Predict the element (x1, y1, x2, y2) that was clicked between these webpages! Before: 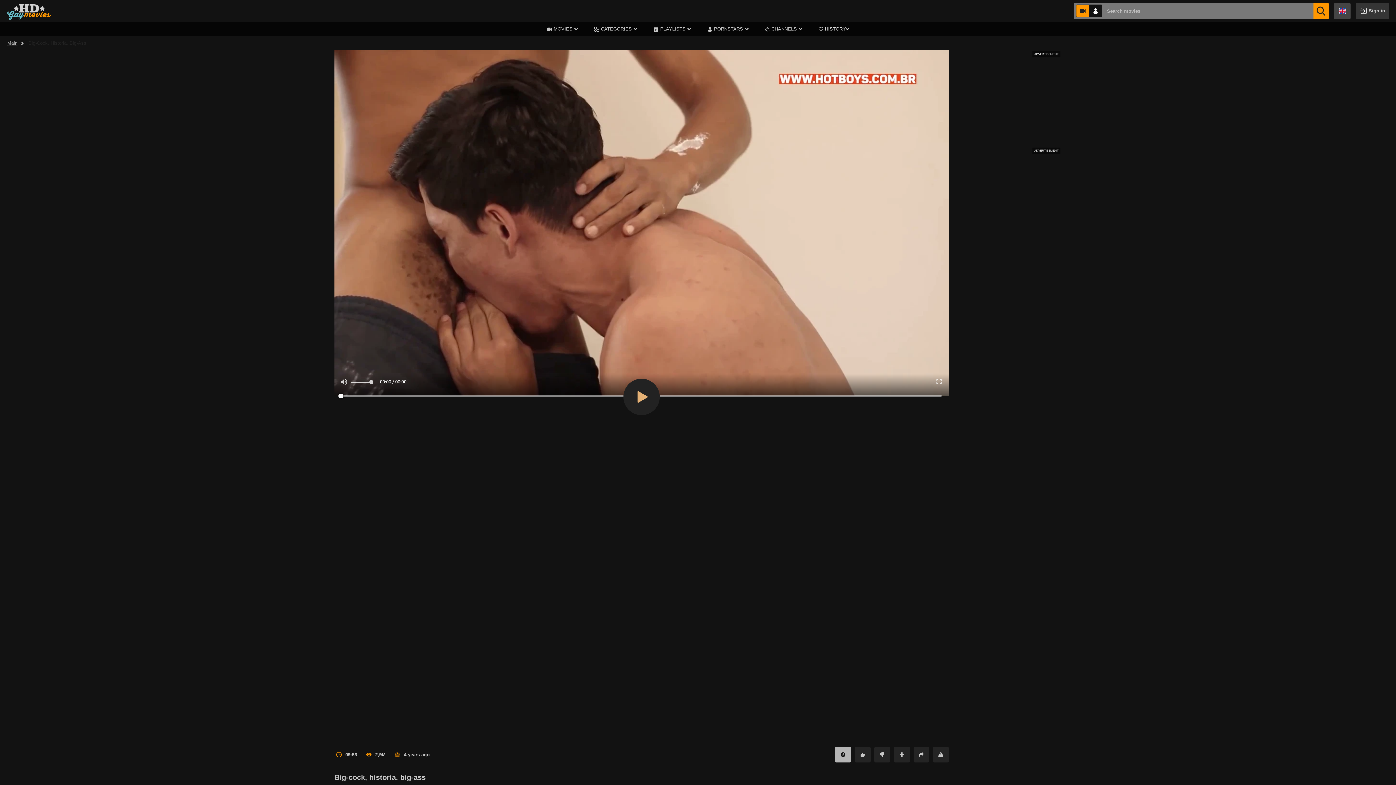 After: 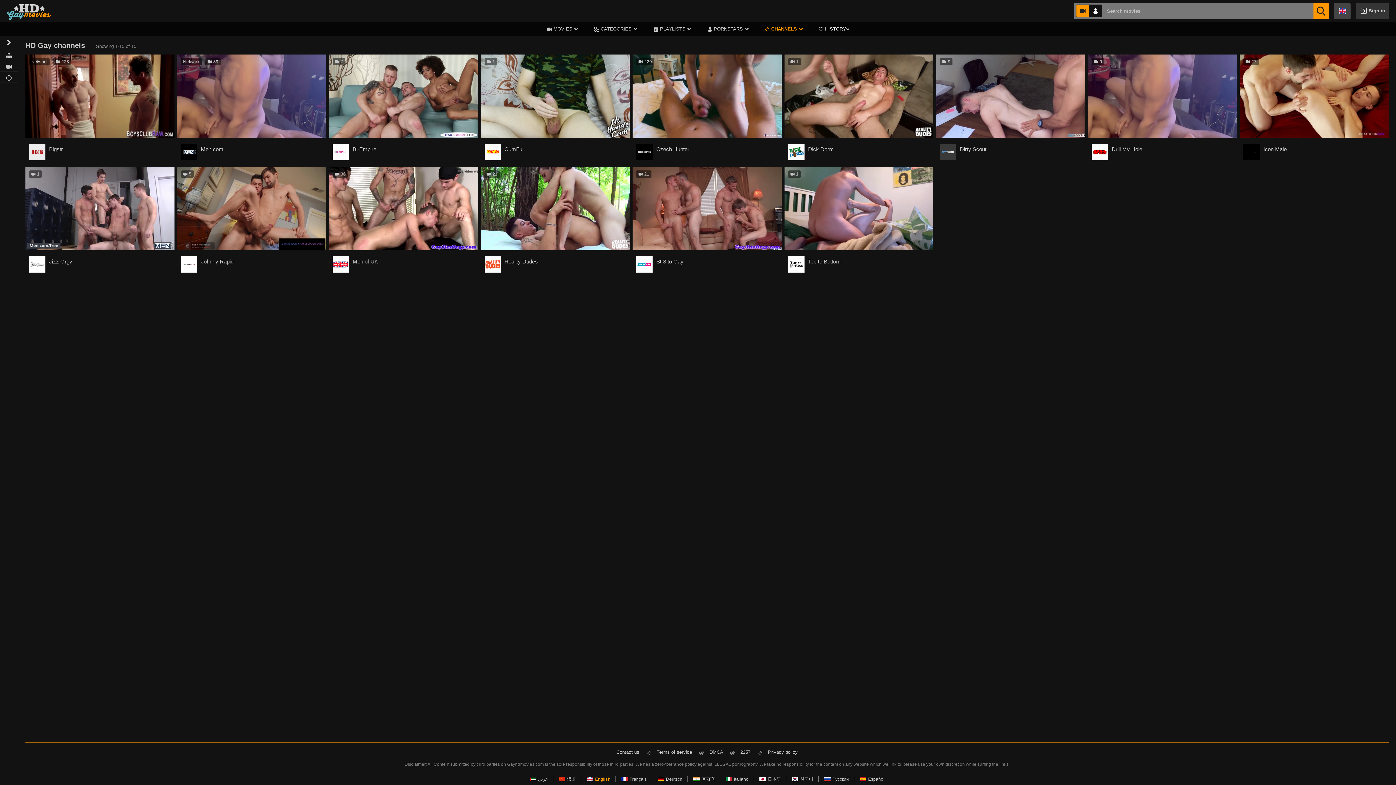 Action: bbox: (761, 21, 806, 36) label: CHANNELS